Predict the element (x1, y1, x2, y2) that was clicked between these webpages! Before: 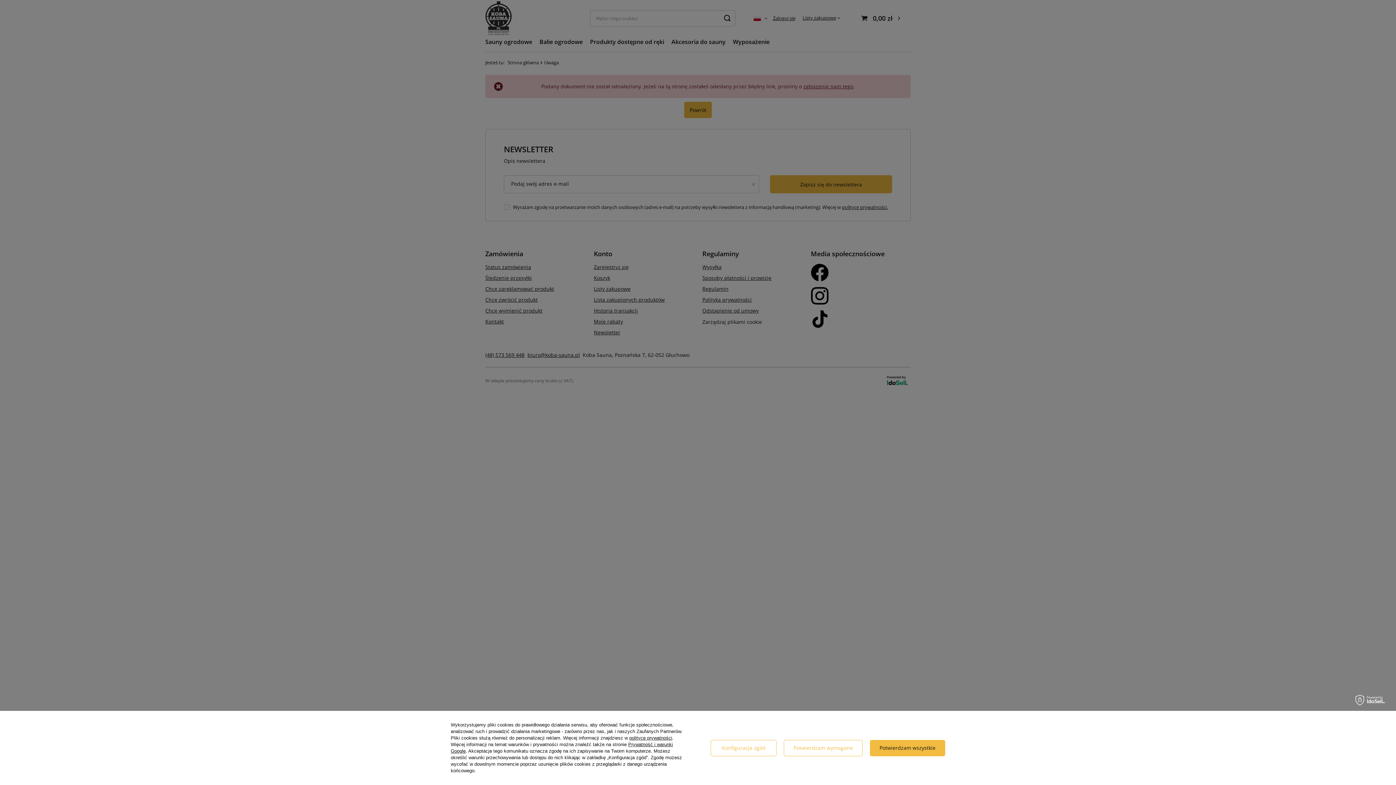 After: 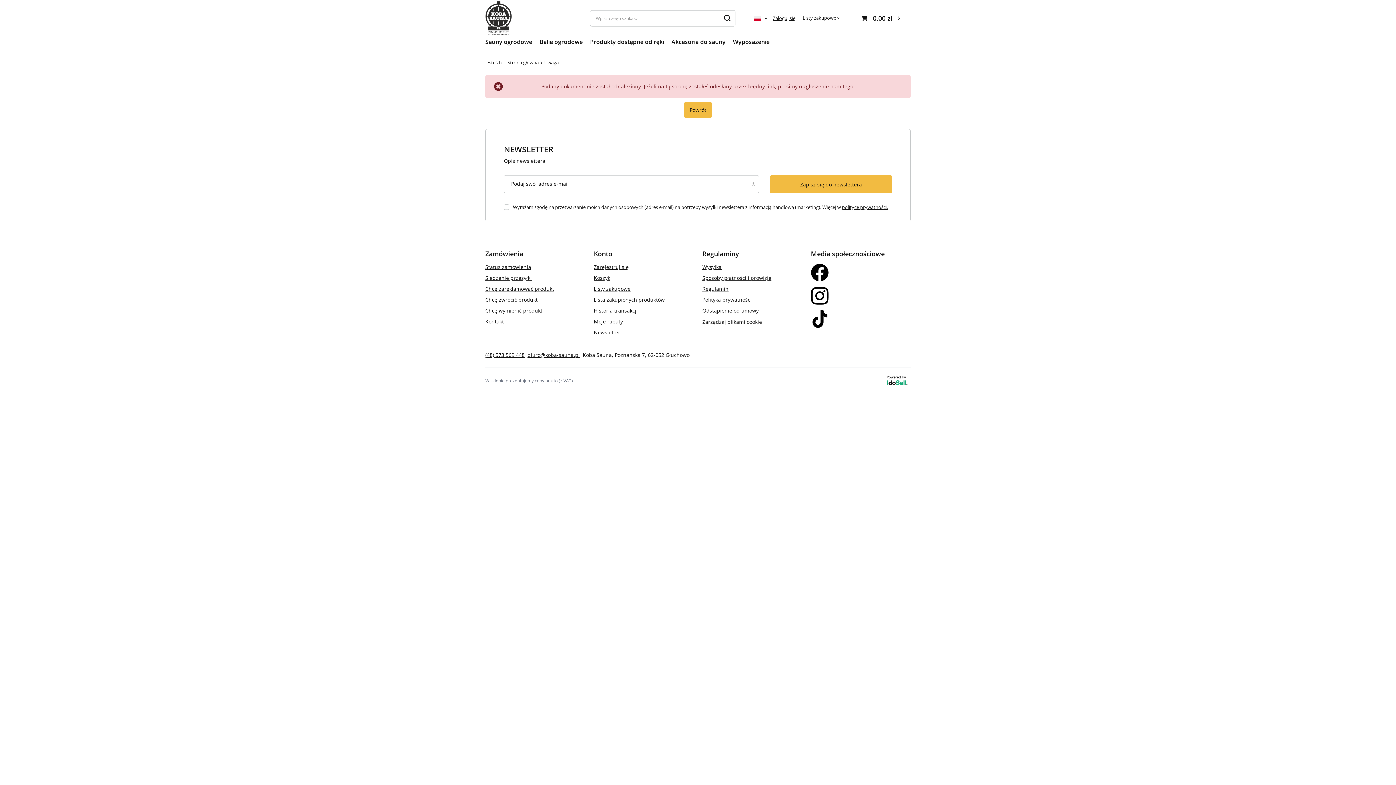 Action: bbox: (784, 740, 862, 756) label: Potwierdzam wymagane